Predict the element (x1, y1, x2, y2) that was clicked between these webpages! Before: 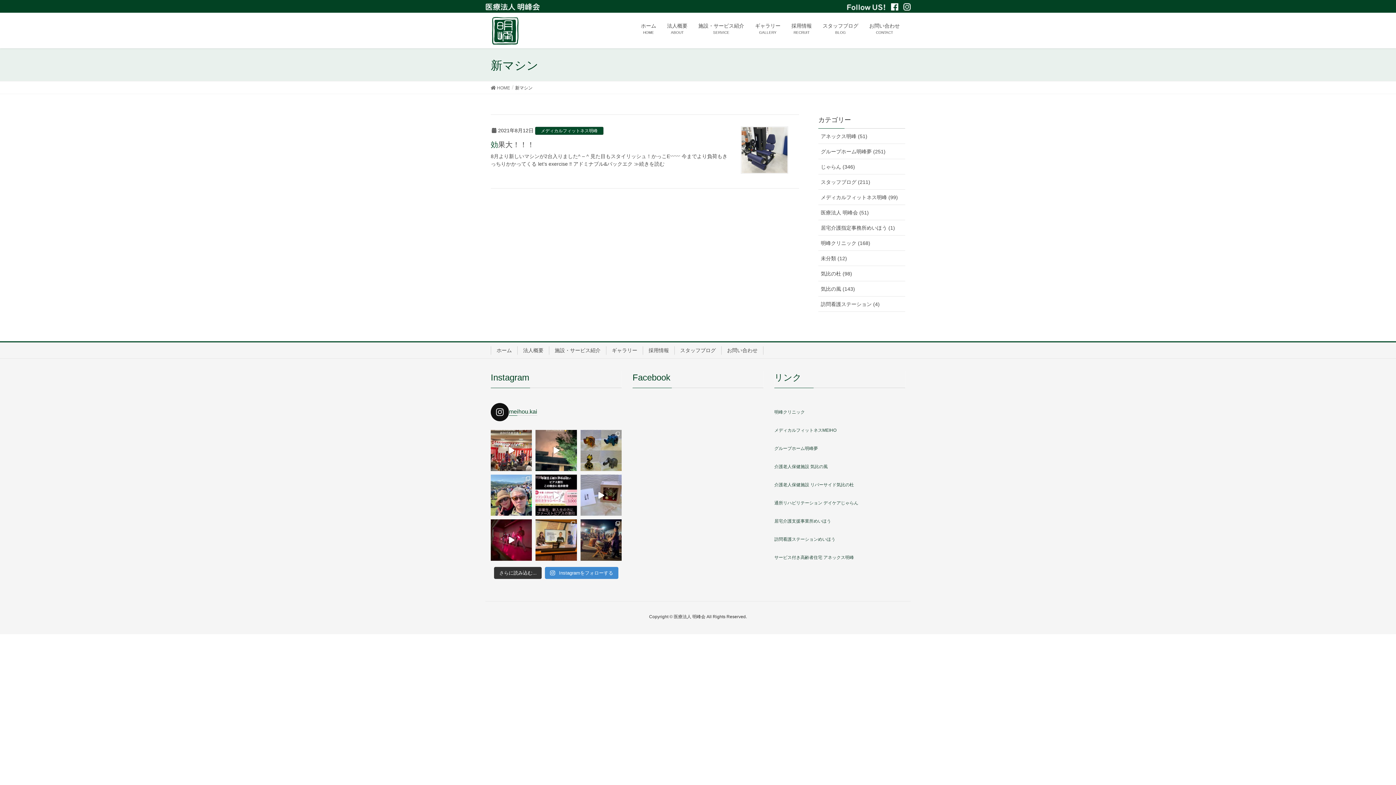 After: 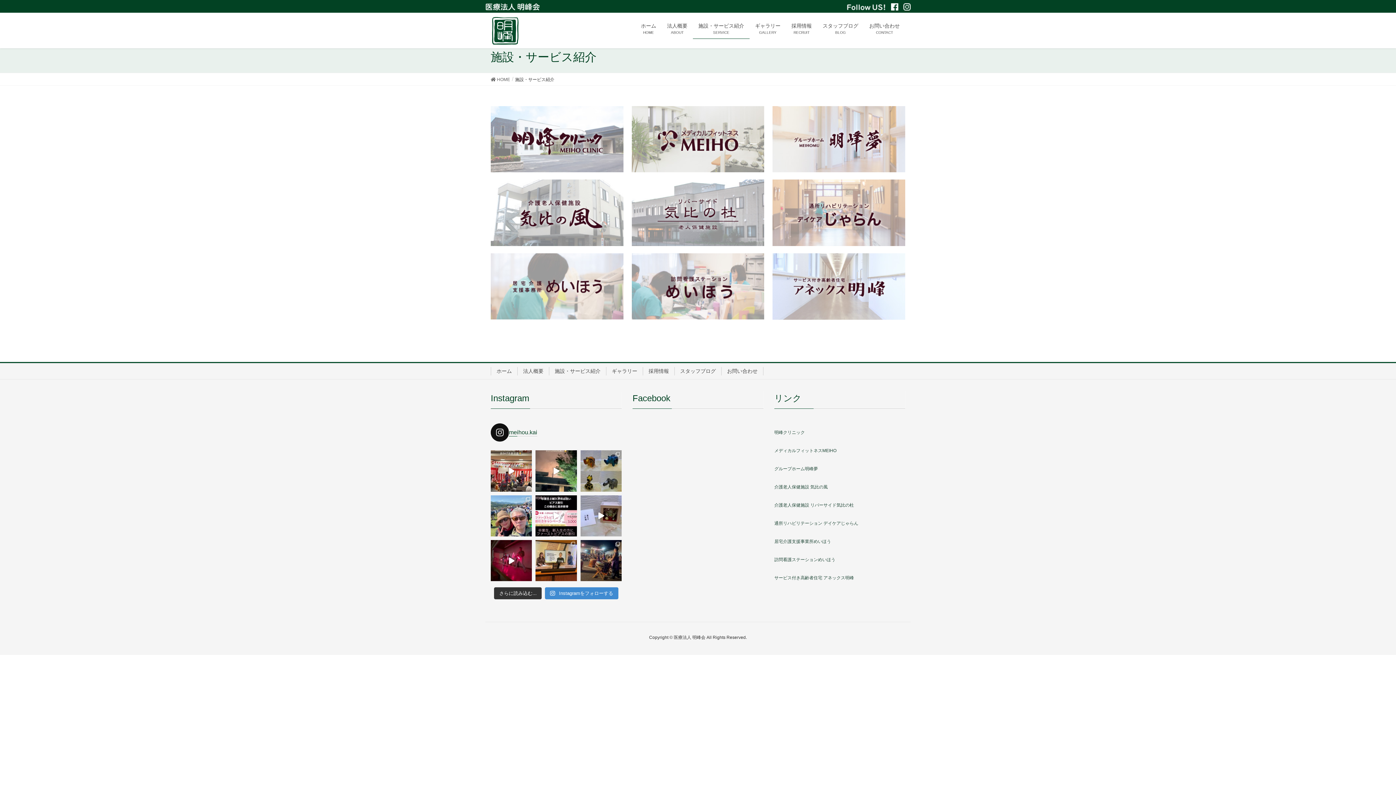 Action: bbox: (693, 18, 749, 38) label: 施設・サービス紹介
SERVICE